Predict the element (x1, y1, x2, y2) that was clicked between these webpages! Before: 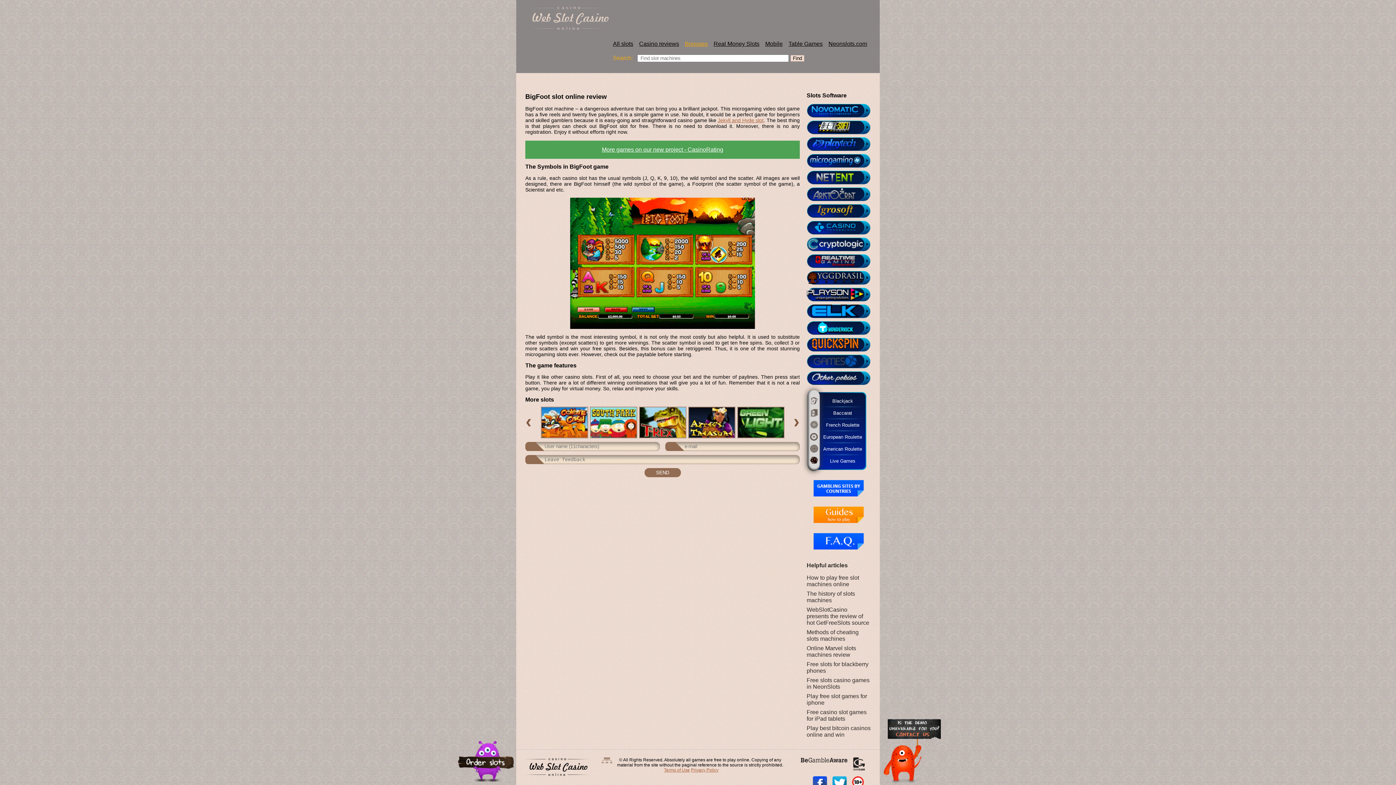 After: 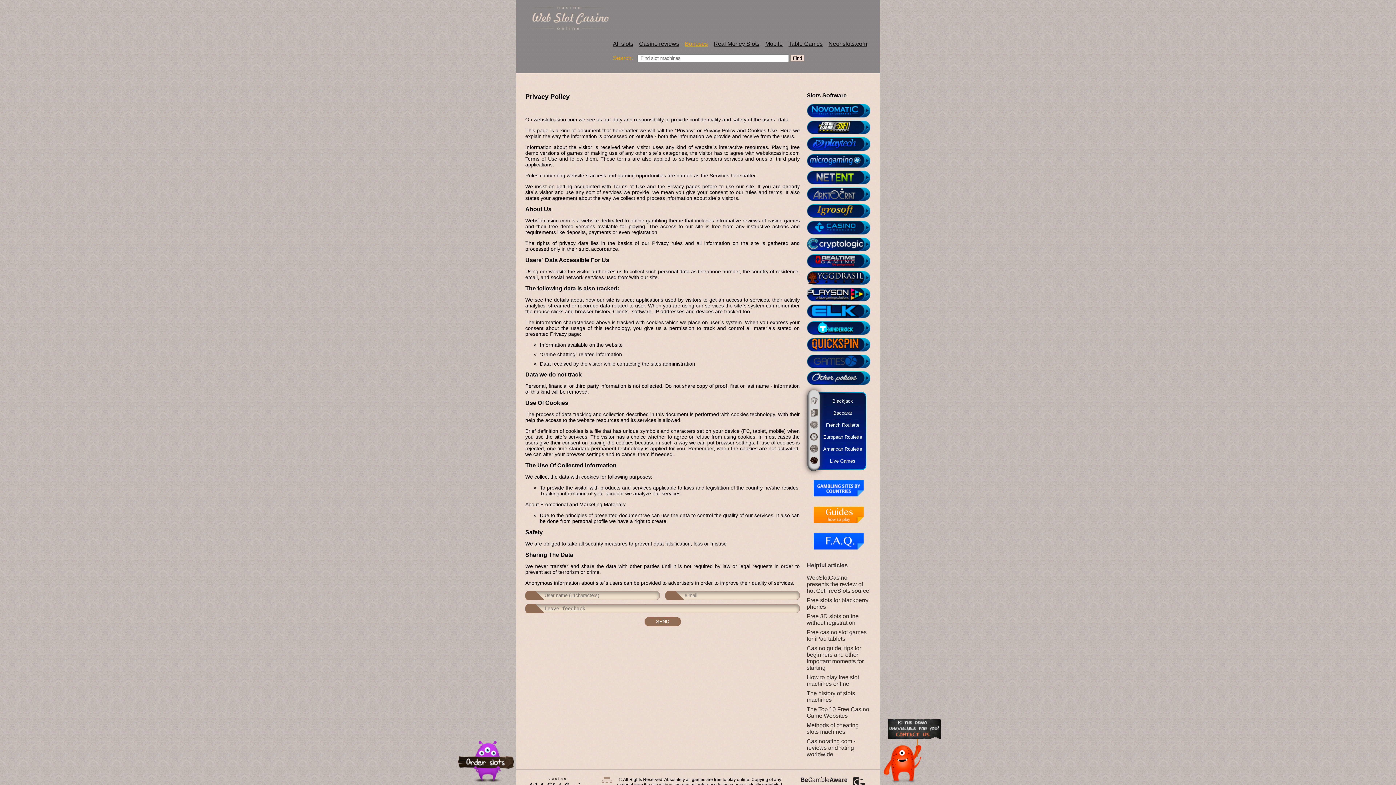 Action: bbox: (691, 768, 718, 773) label: Privacy Policy